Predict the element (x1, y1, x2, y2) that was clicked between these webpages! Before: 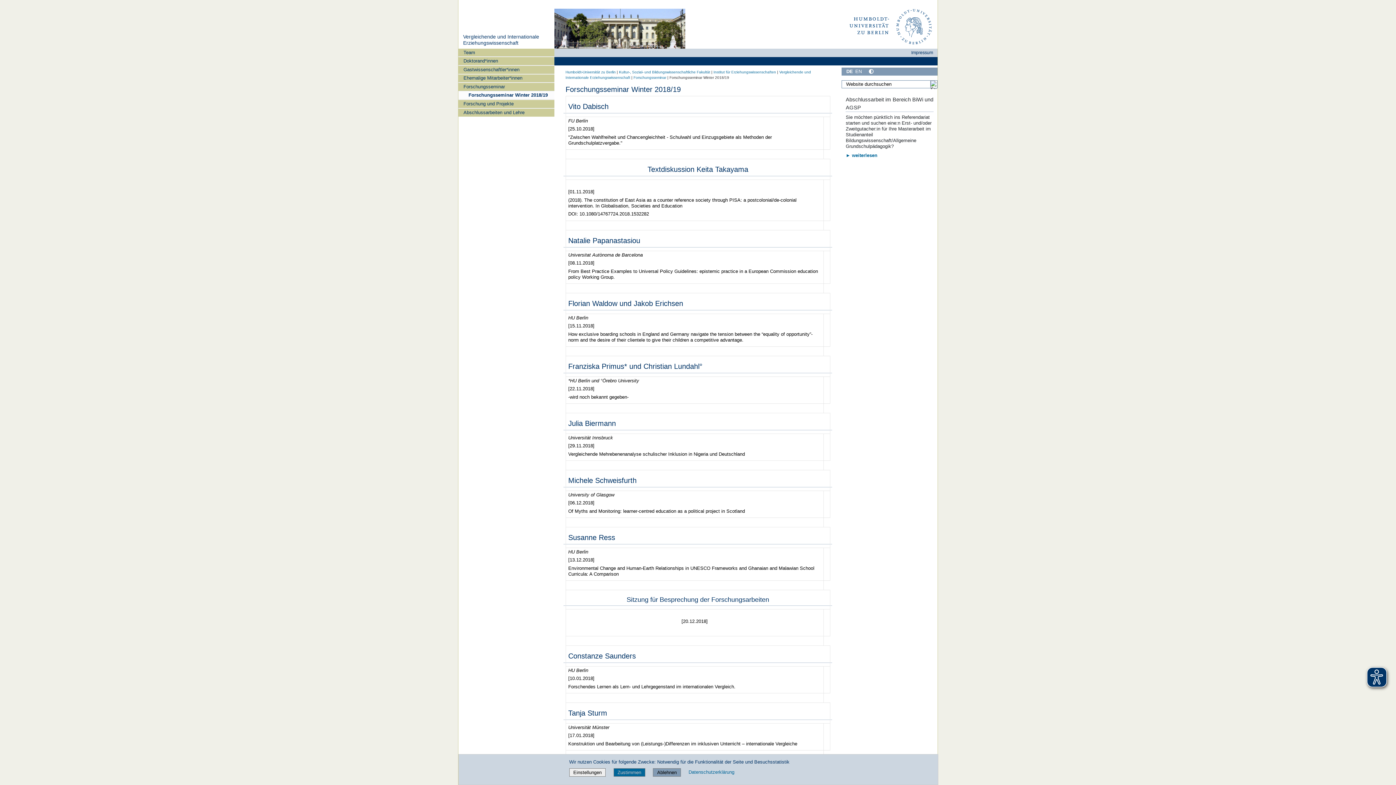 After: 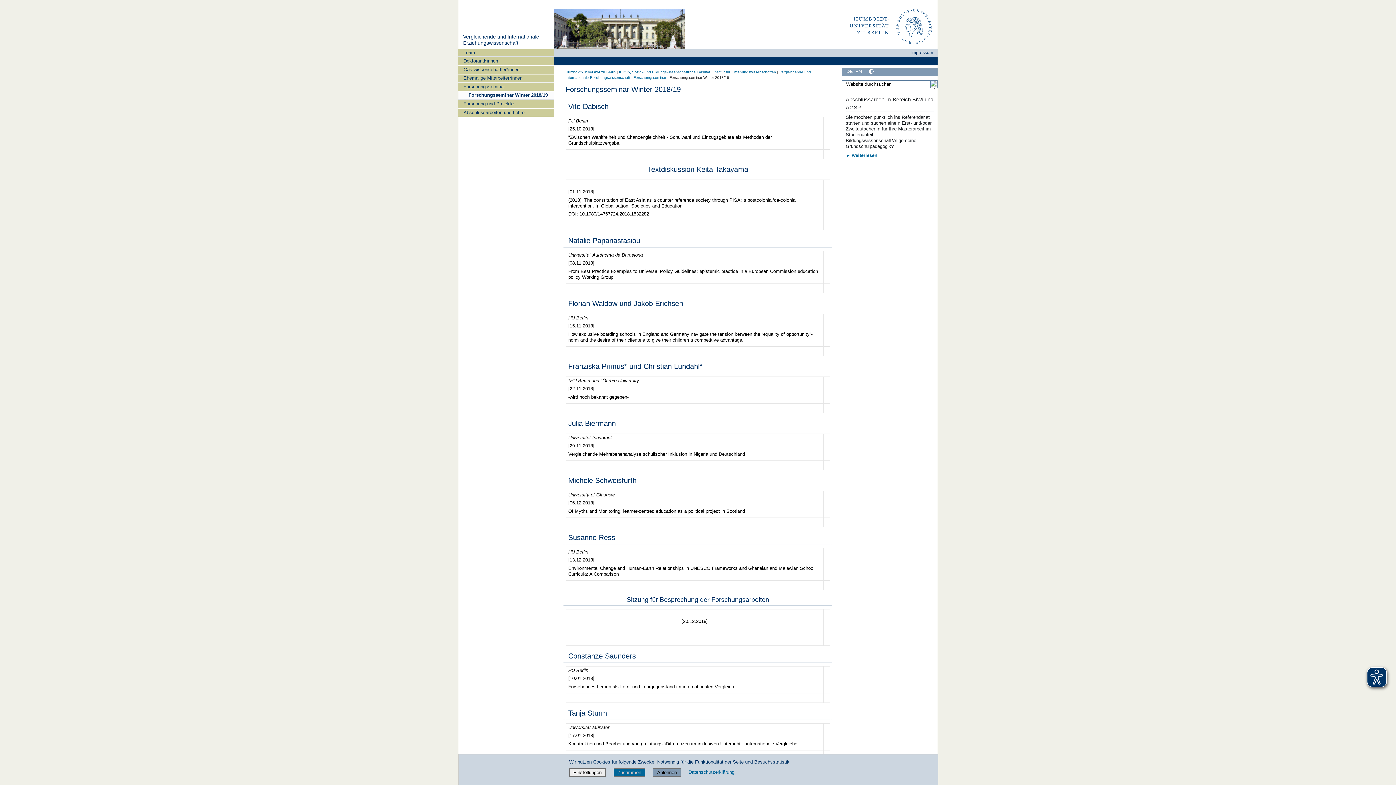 Action: bbox: (458, 91, 554, 99) label: Forschungsseminar Winter 2018/19